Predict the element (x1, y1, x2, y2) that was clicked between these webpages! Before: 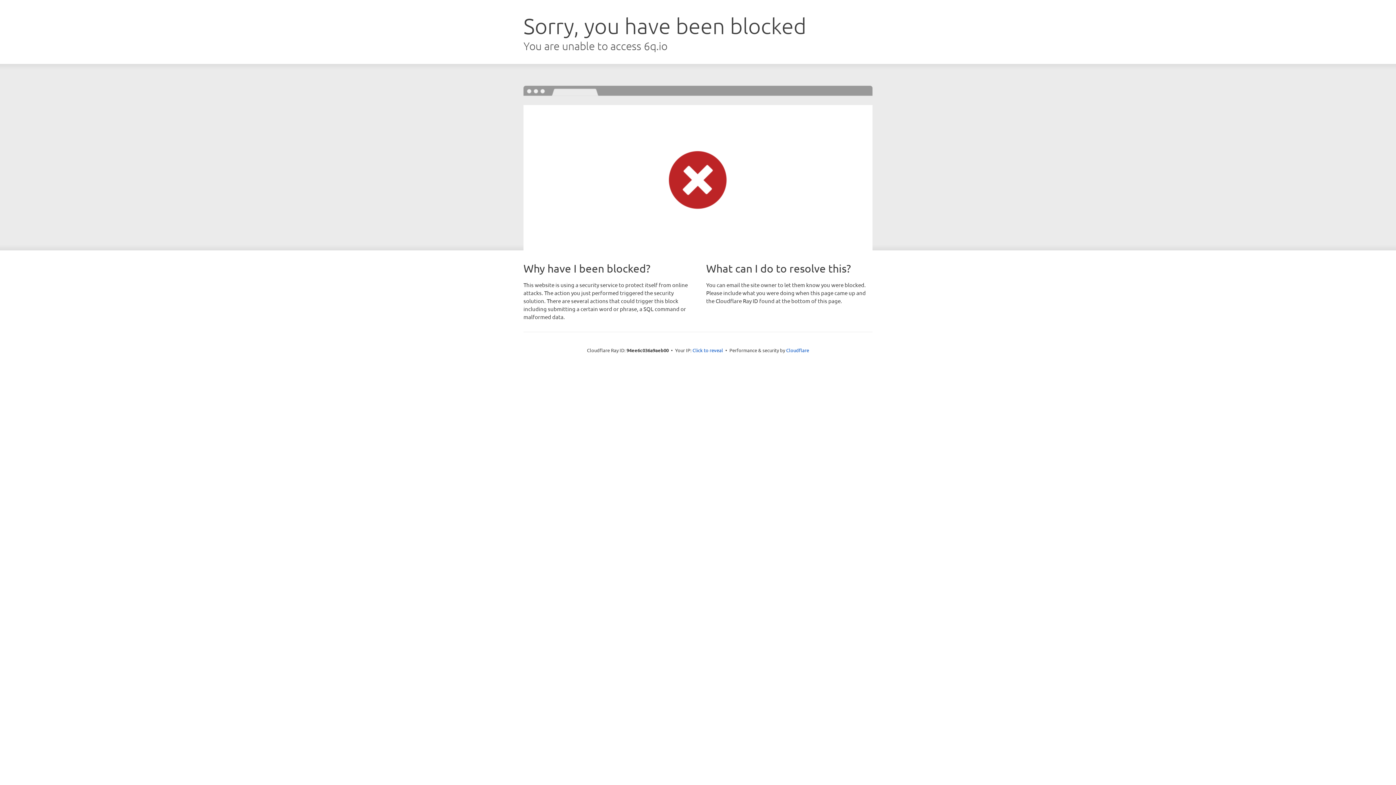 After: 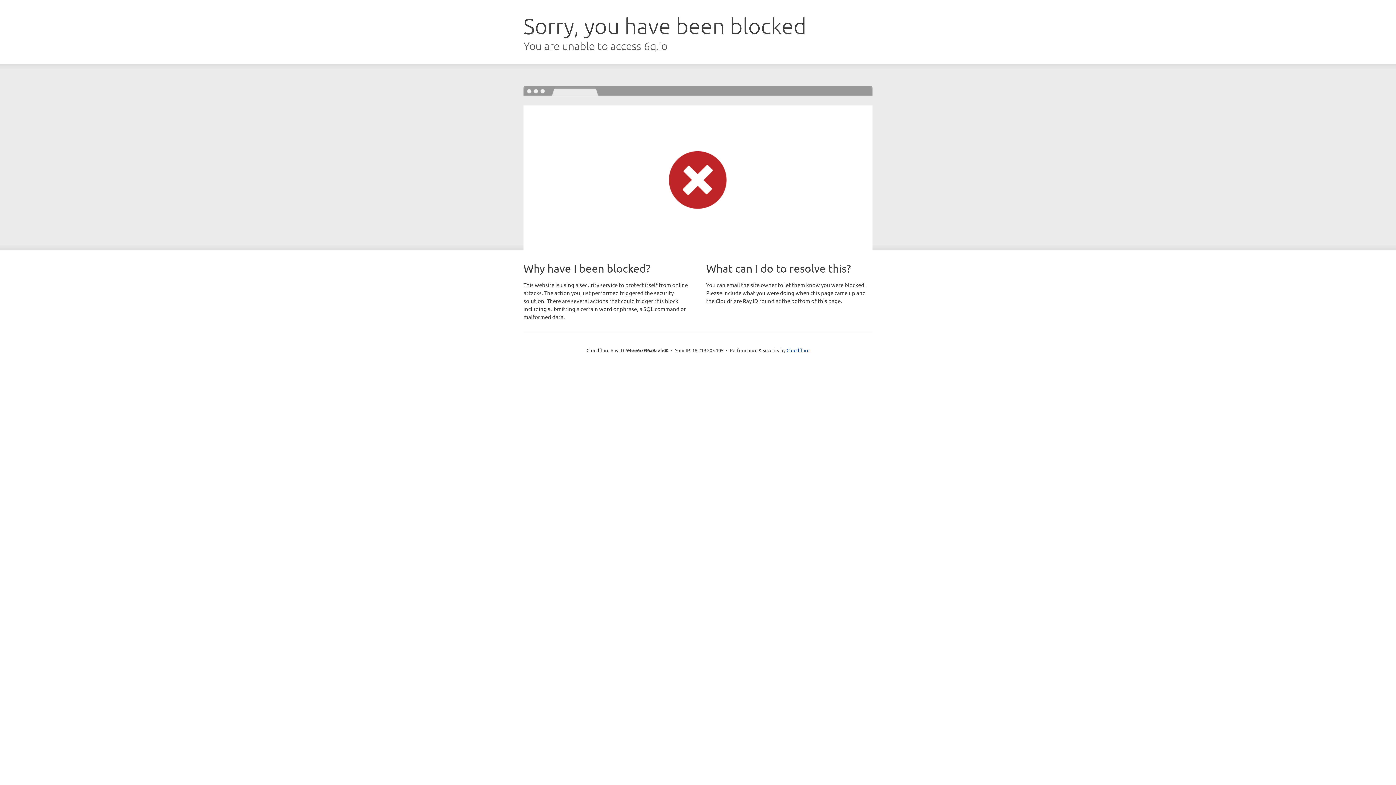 Action: bbox: (692, 346, 723, 353) label: Click to reveal